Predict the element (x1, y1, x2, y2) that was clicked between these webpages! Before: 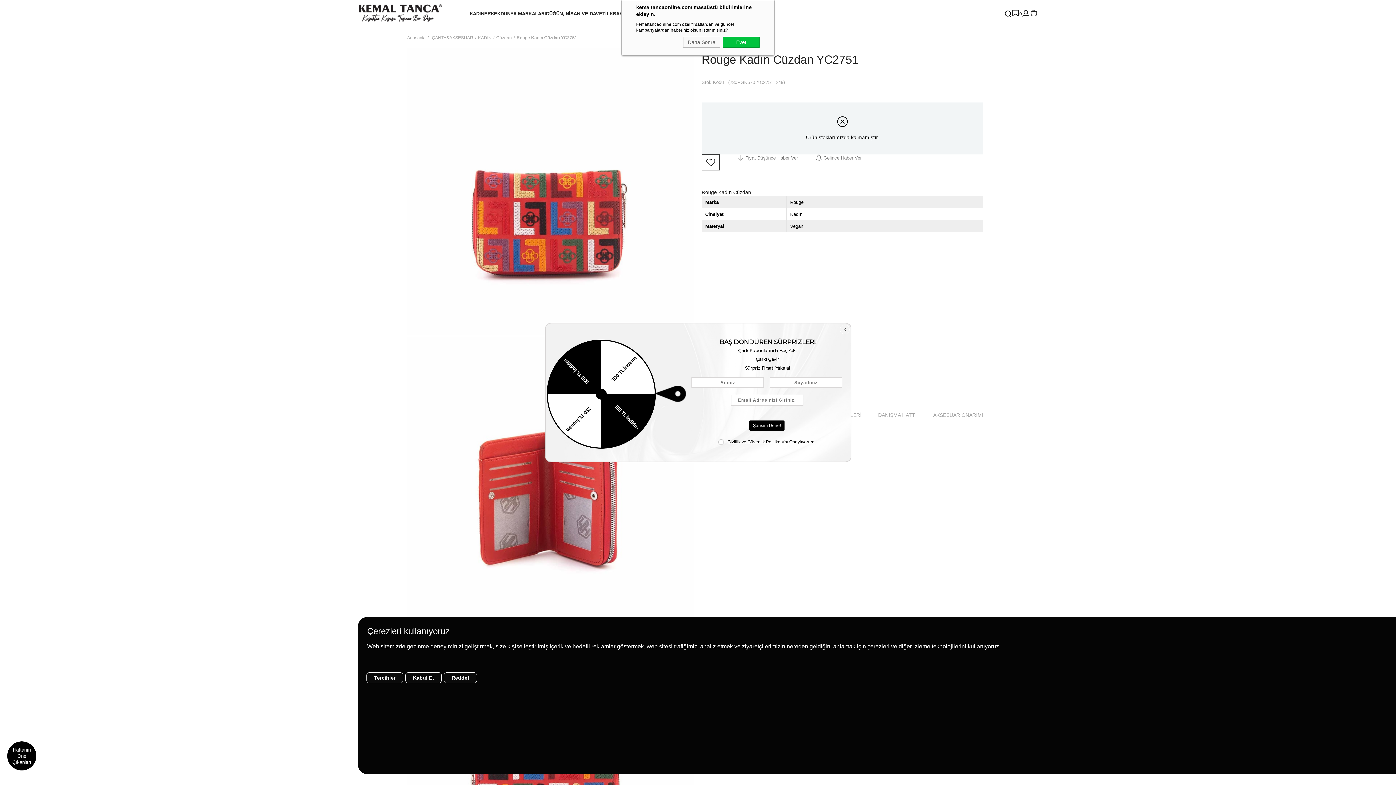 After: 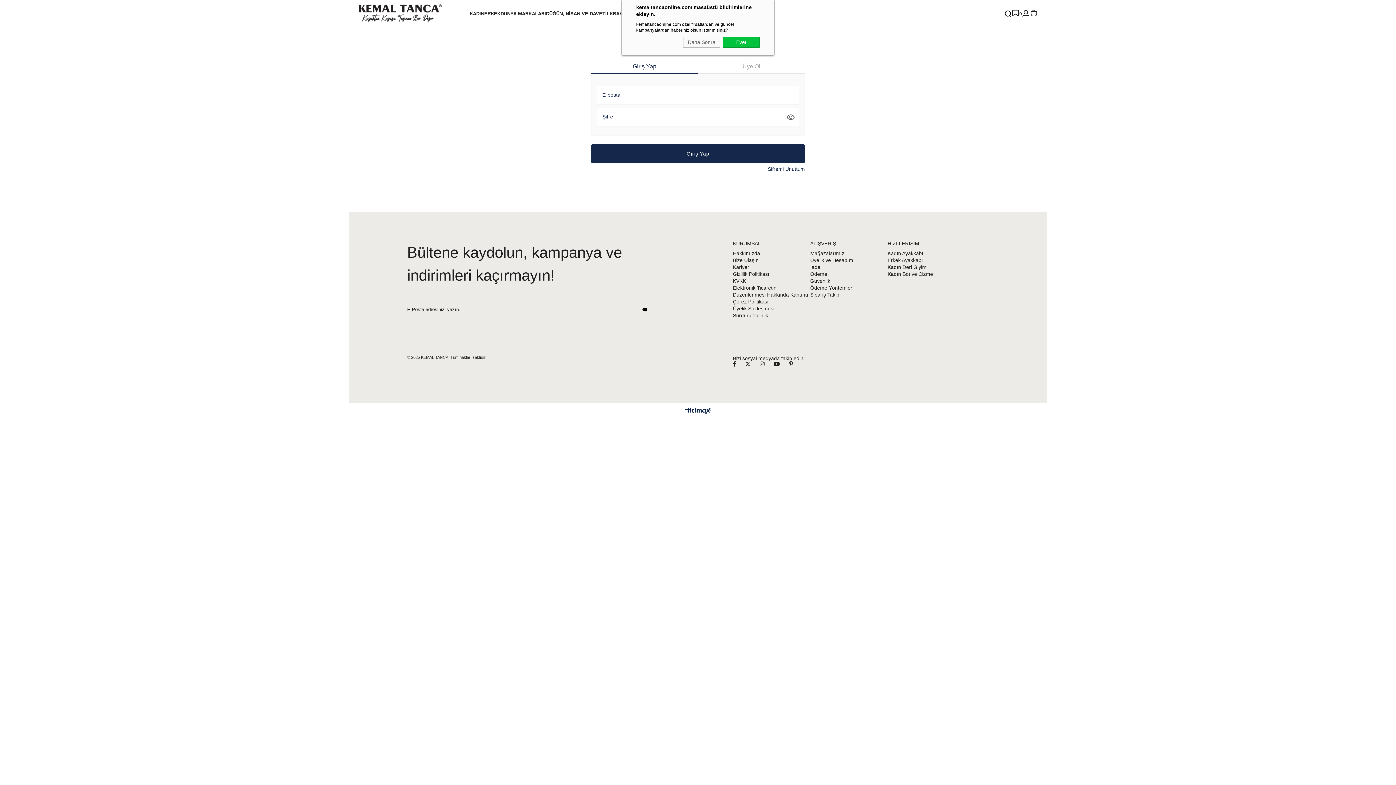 Action: label: 0 bbox: (1011, 9, 1022, 17)